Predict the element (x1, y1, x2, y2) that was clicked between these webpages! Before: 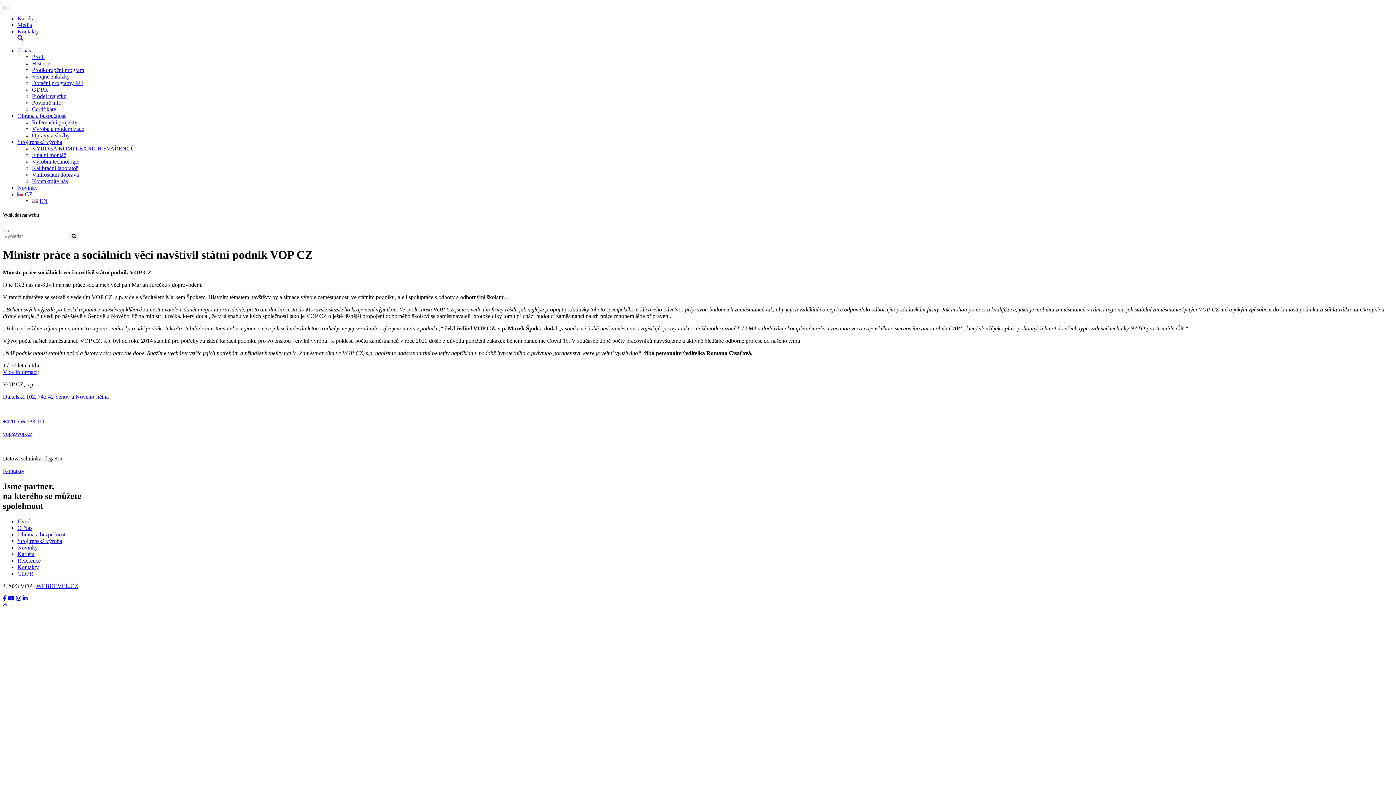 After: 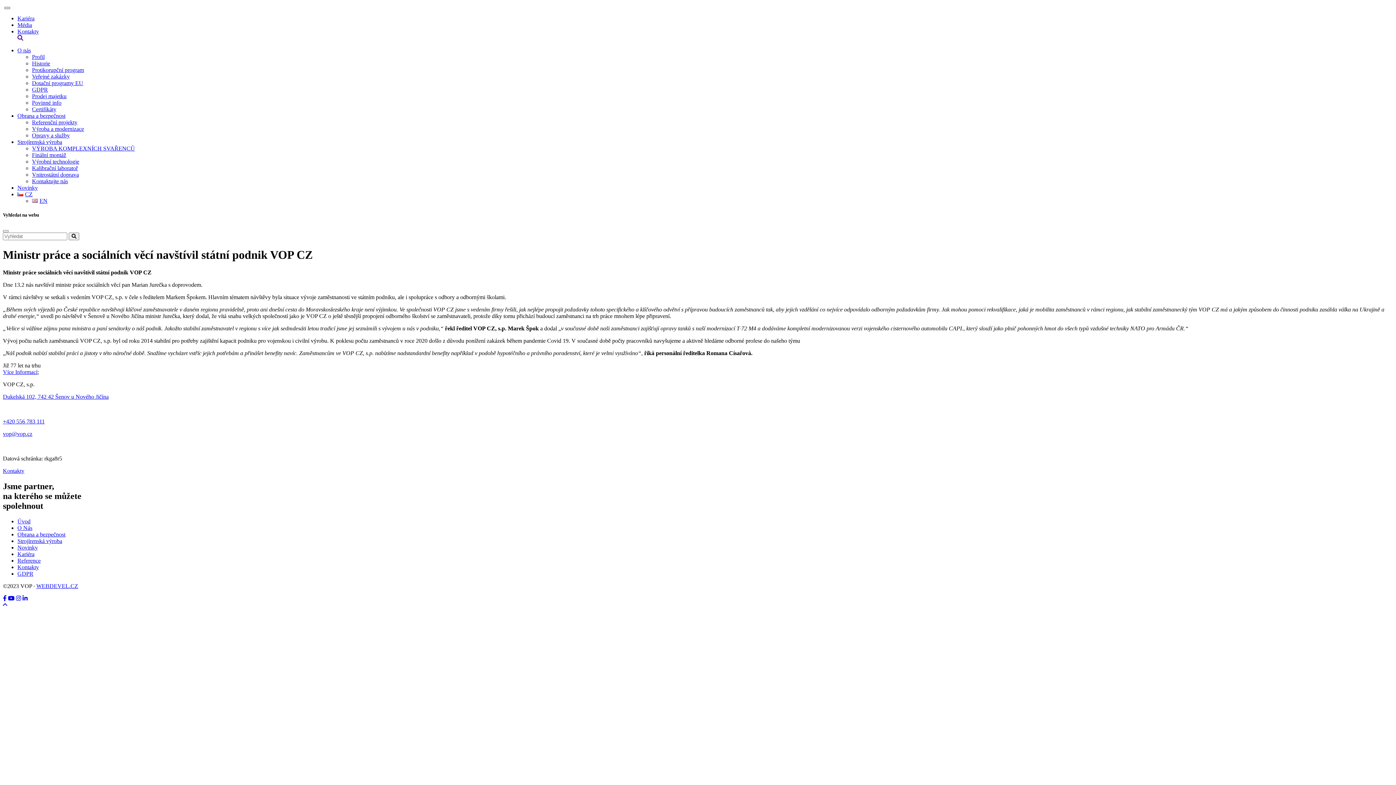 Action: bbox: (4, 6, 10, 9) label: Toggle navigation